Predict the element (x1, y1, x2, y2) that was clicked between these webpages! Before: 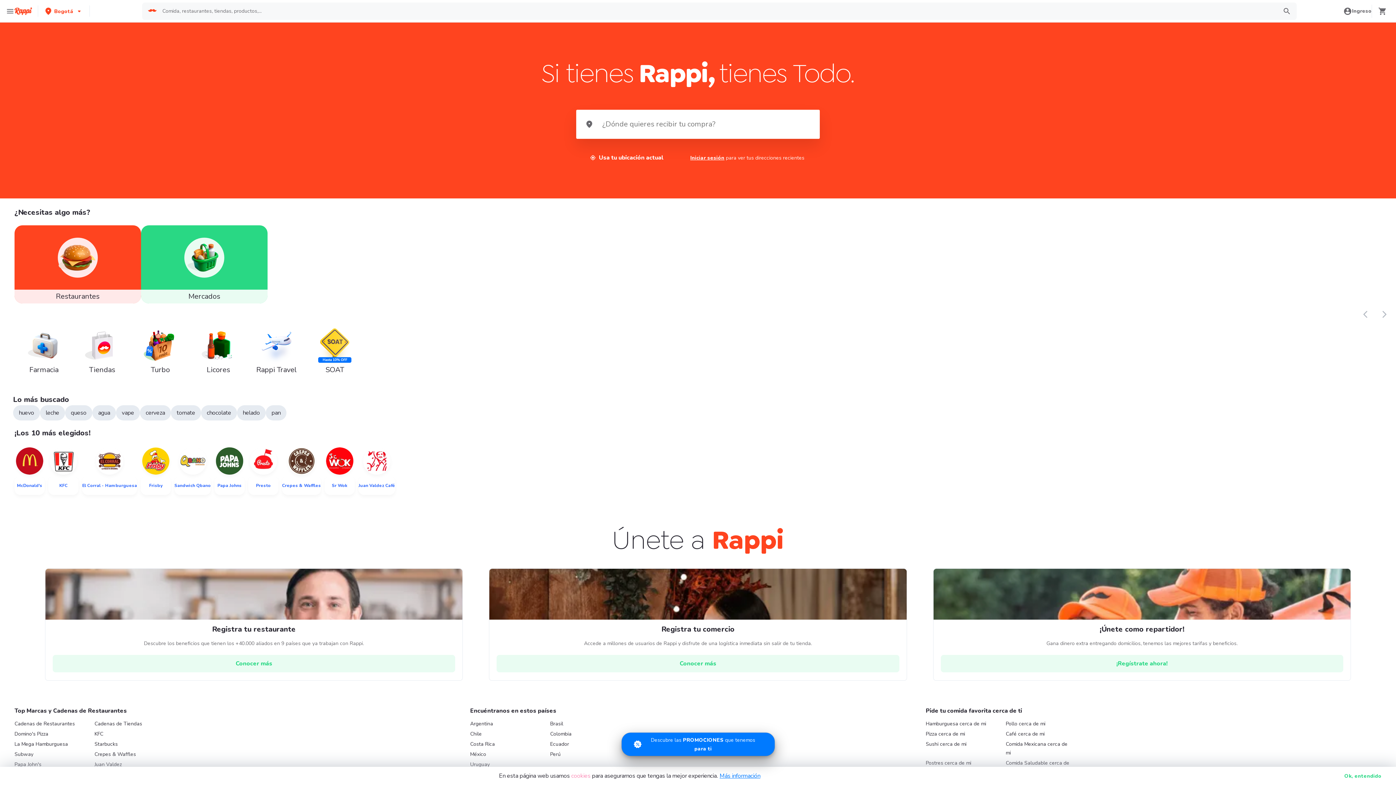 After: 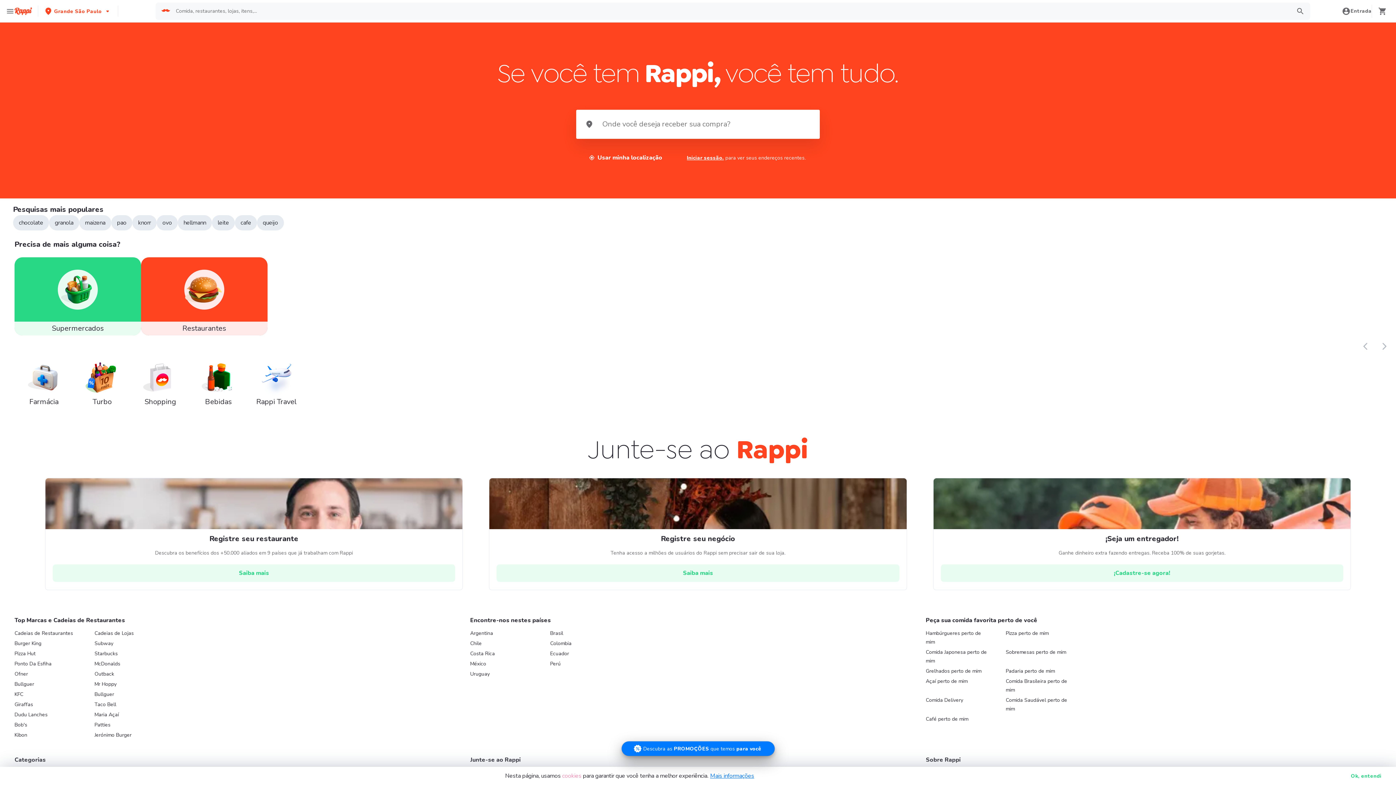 Action: bbox: (550, 720, 563, 727) label: Brasil